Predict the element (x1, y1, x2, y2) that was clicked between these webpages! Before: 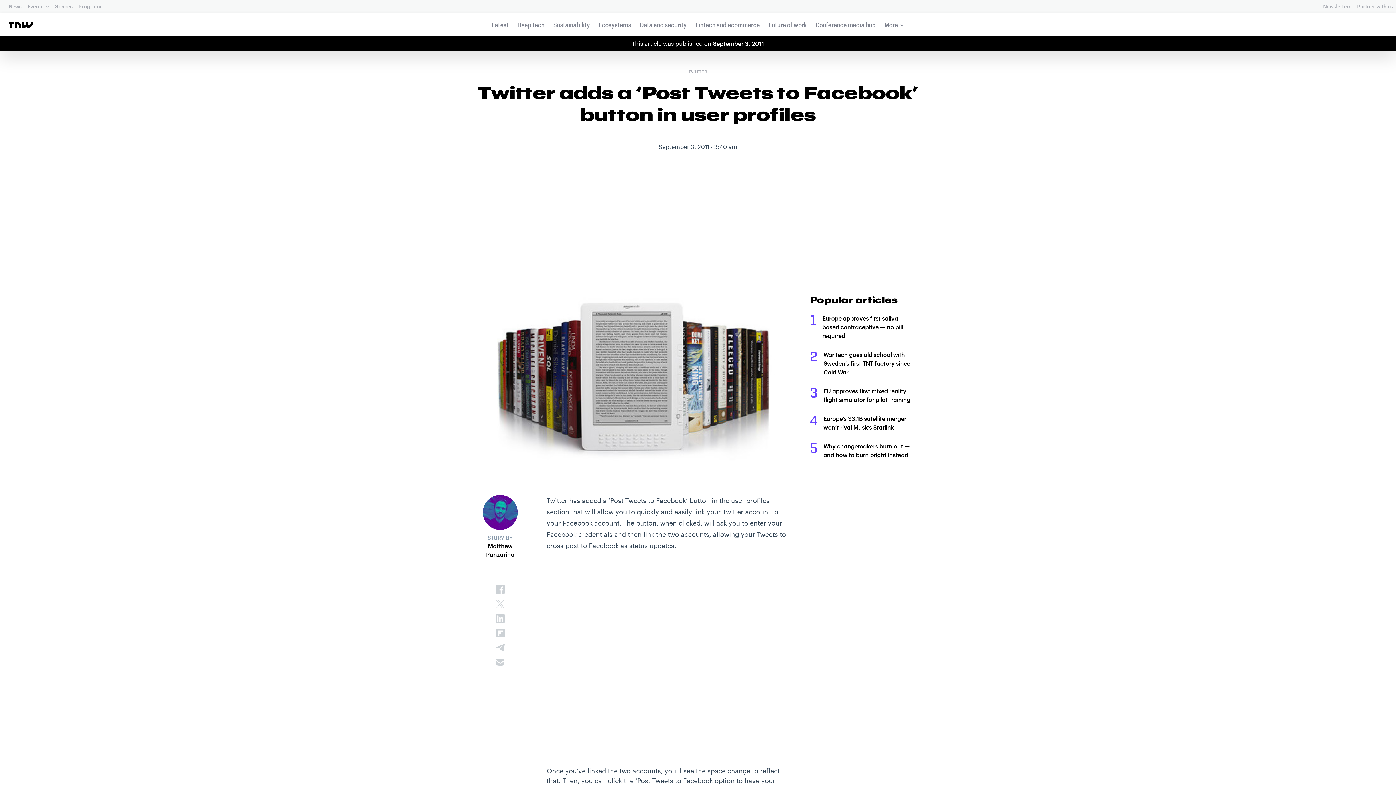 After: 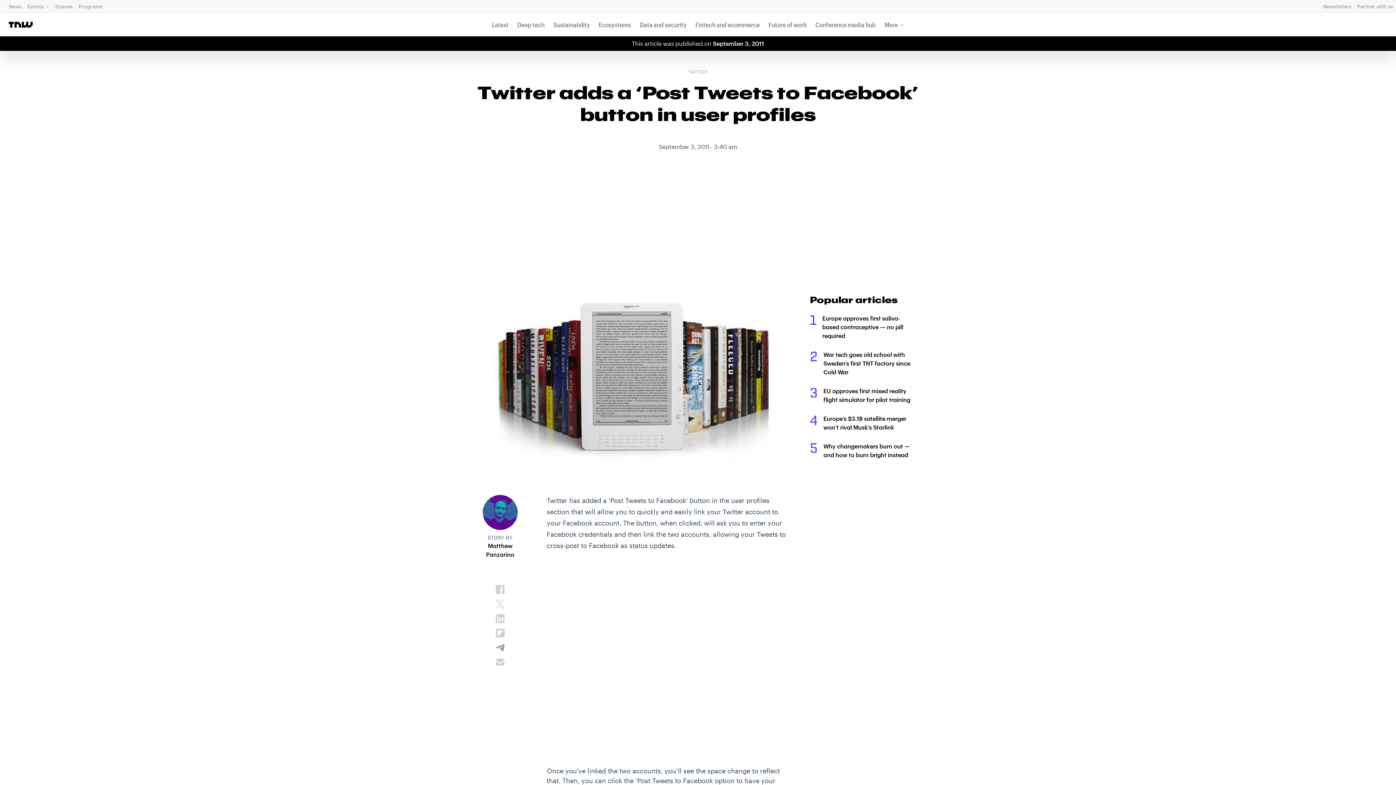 Action: bbox: (494, 642, 506, 653)